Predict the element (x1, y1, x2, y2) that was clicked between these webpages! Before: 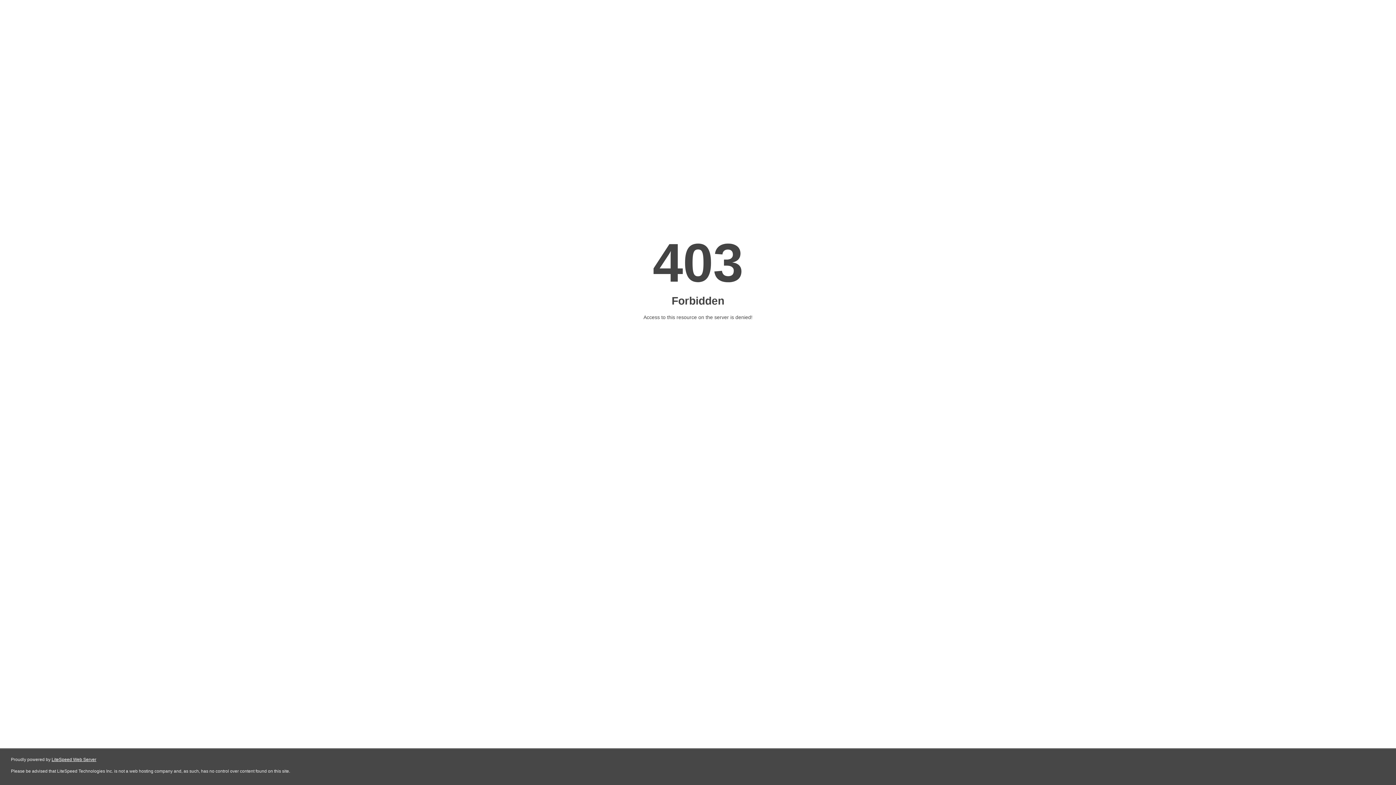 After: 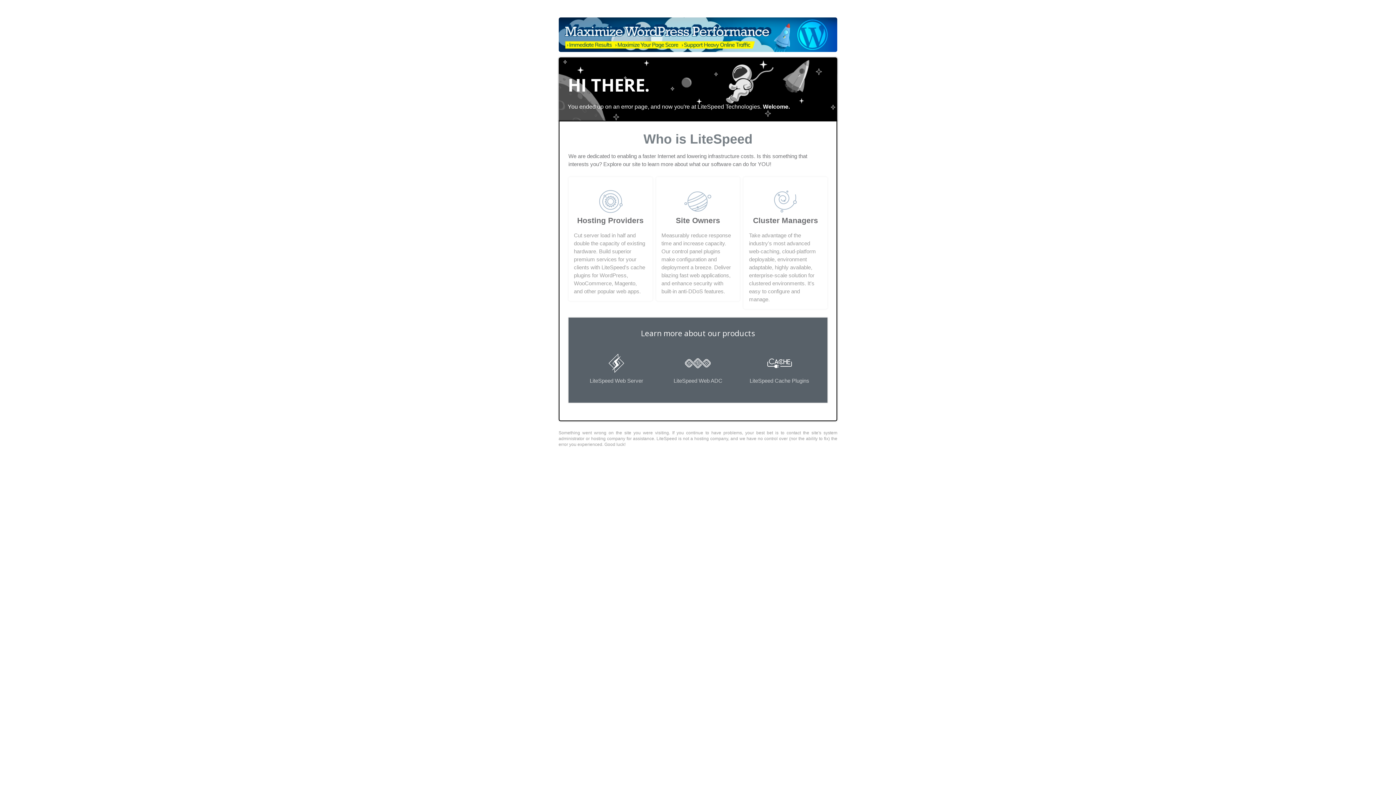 Action: bbox: (51, 757, 96, 762) label: LiteSpeed Web Server